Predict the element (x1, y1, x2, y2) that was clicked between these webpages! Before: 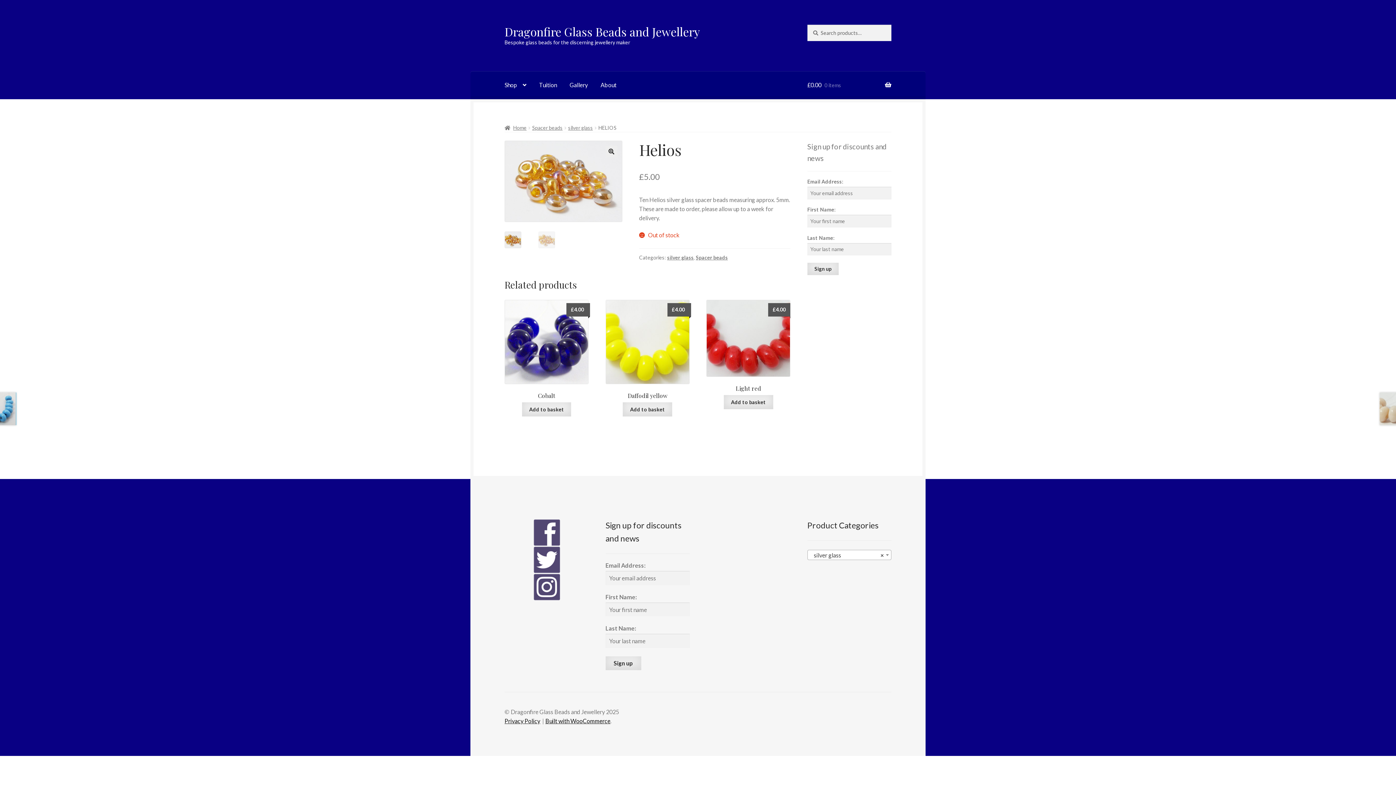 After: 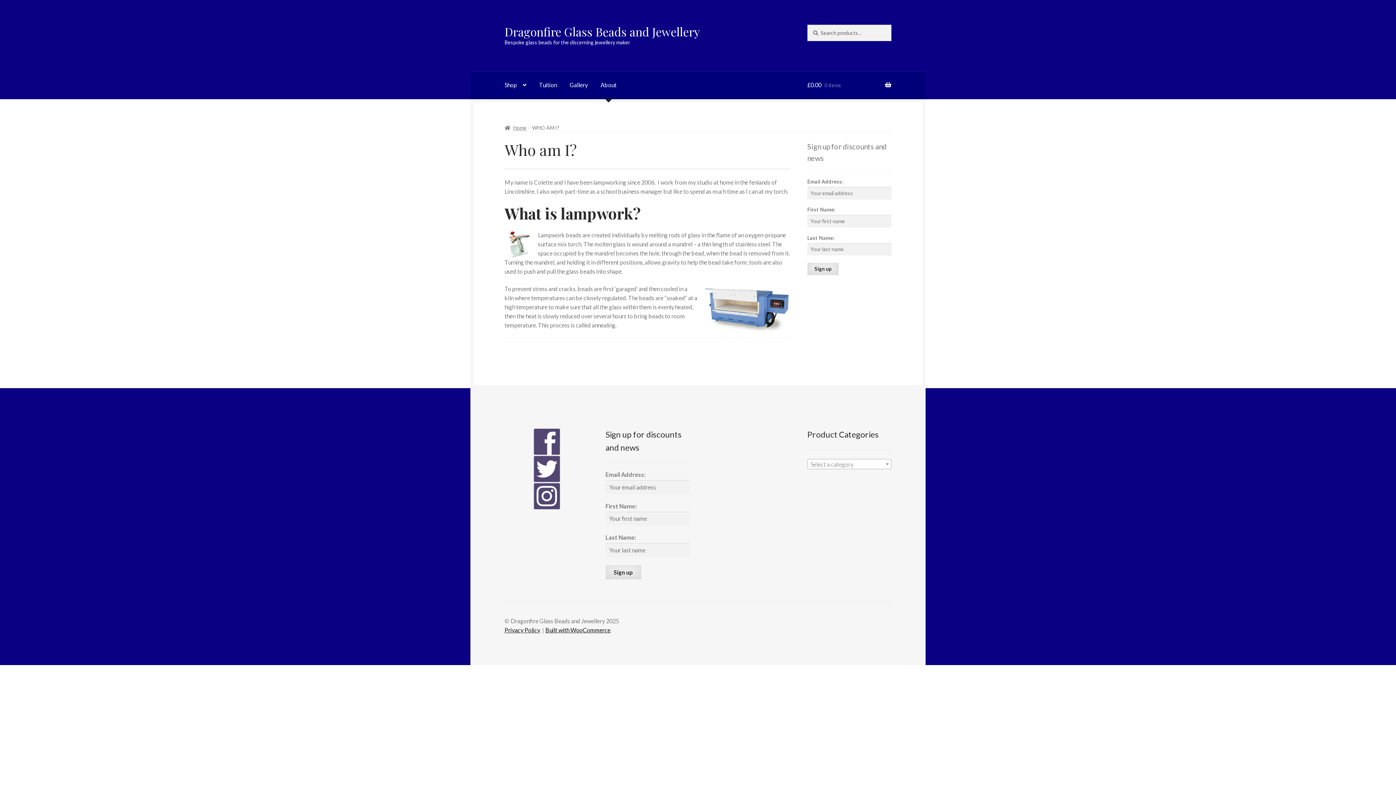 Action: bbox: (594, 71, 622, 99) label: About